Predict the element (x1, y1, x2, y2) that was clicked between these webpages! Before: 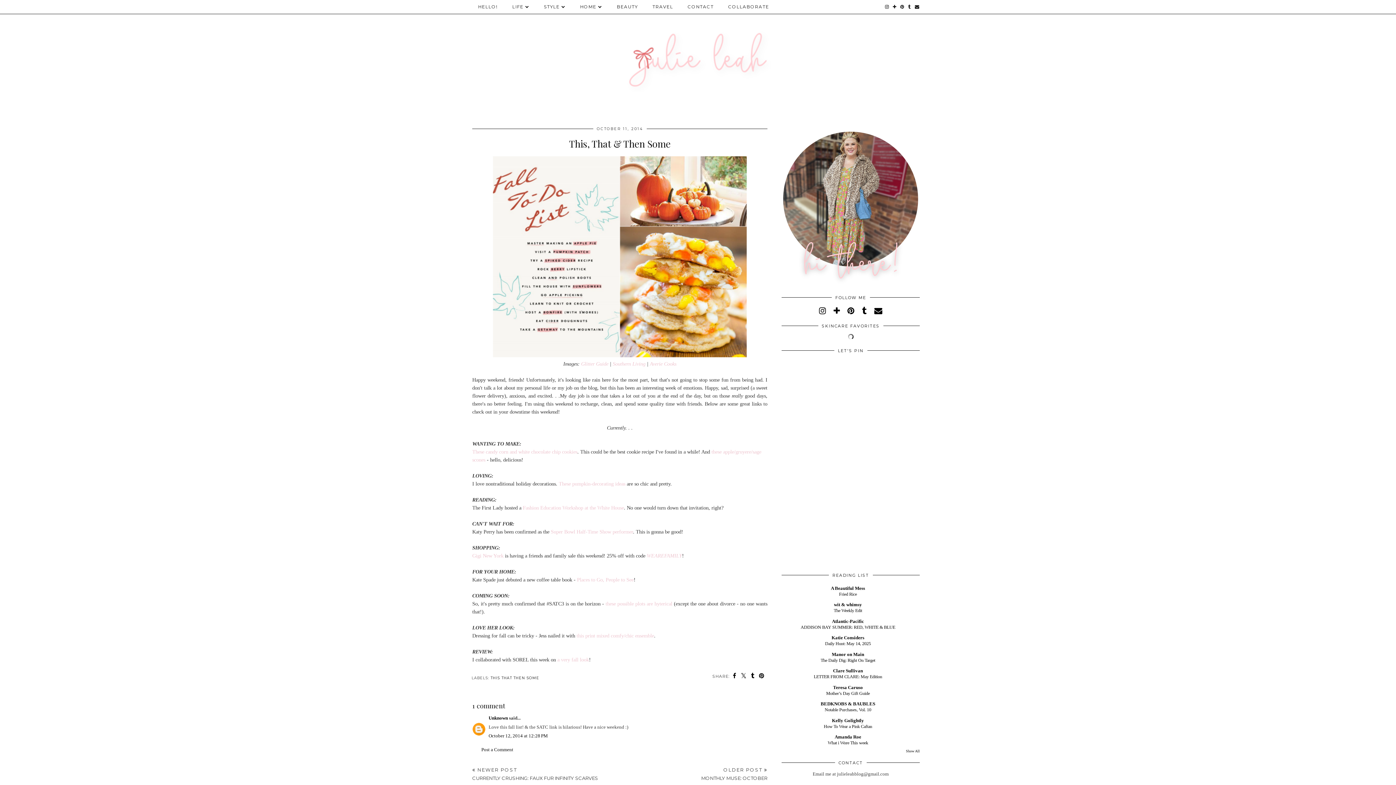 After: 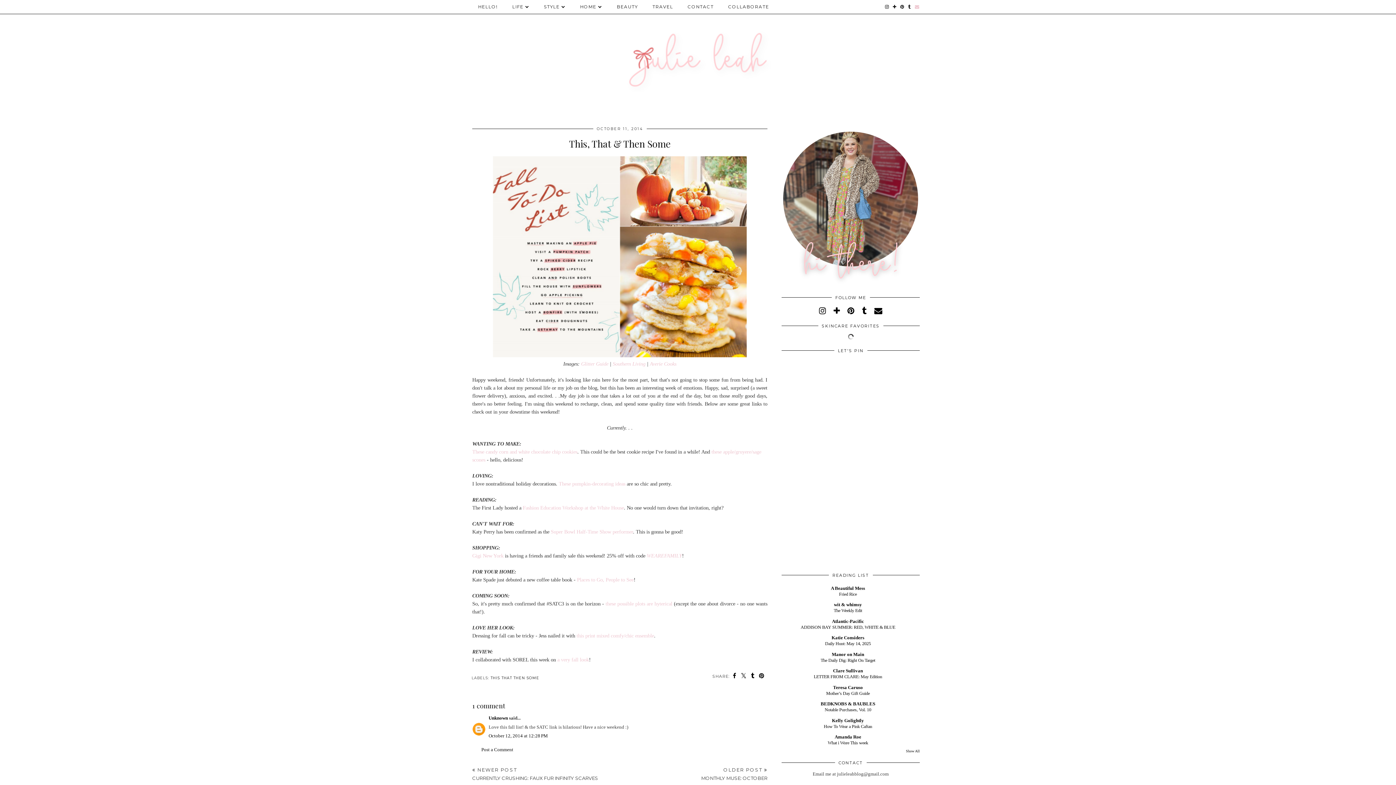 Action: bbox: (913, 0, 921, 13)